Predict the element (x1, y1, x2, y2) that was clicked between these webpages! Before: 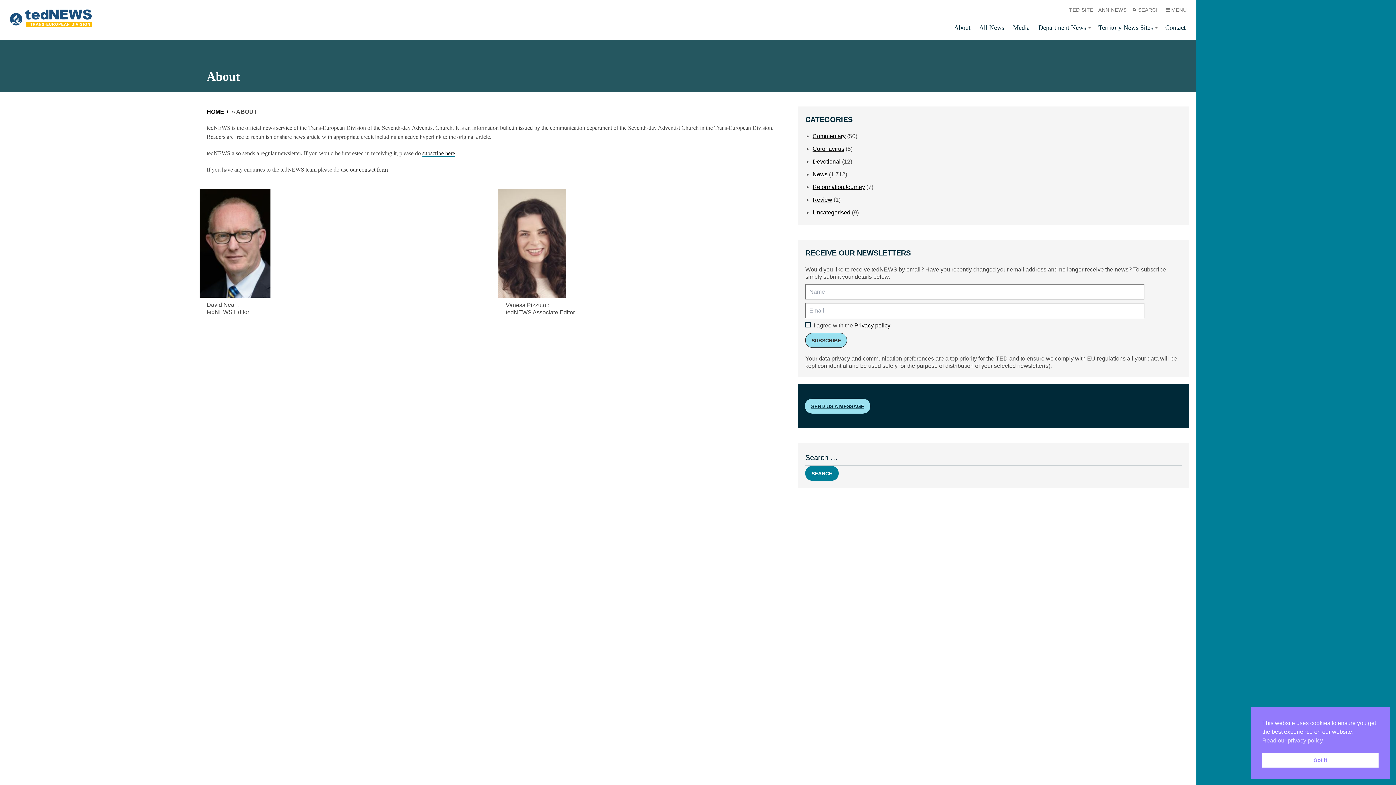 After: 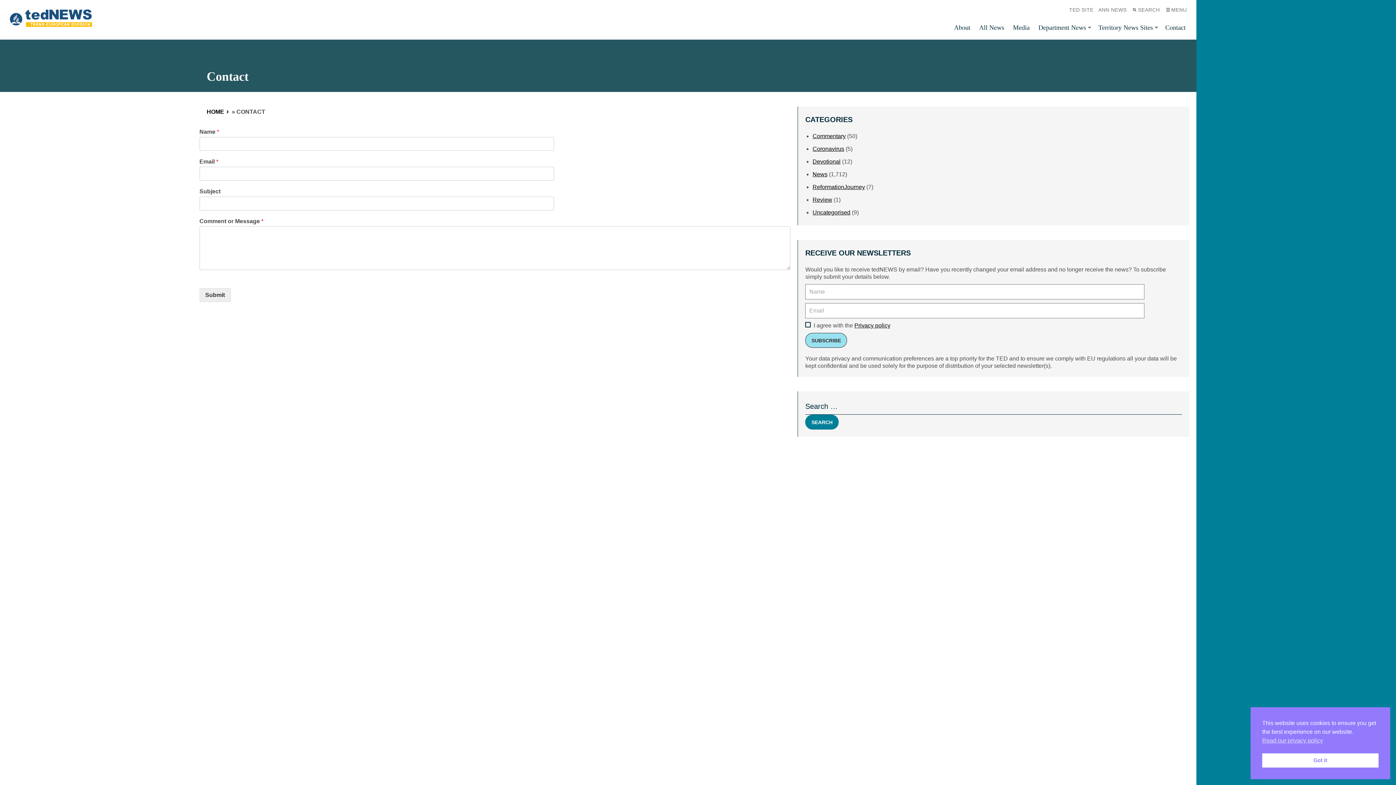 Action: label: SEND US A MESSAGE bbox: (805, 398, 870, 413)